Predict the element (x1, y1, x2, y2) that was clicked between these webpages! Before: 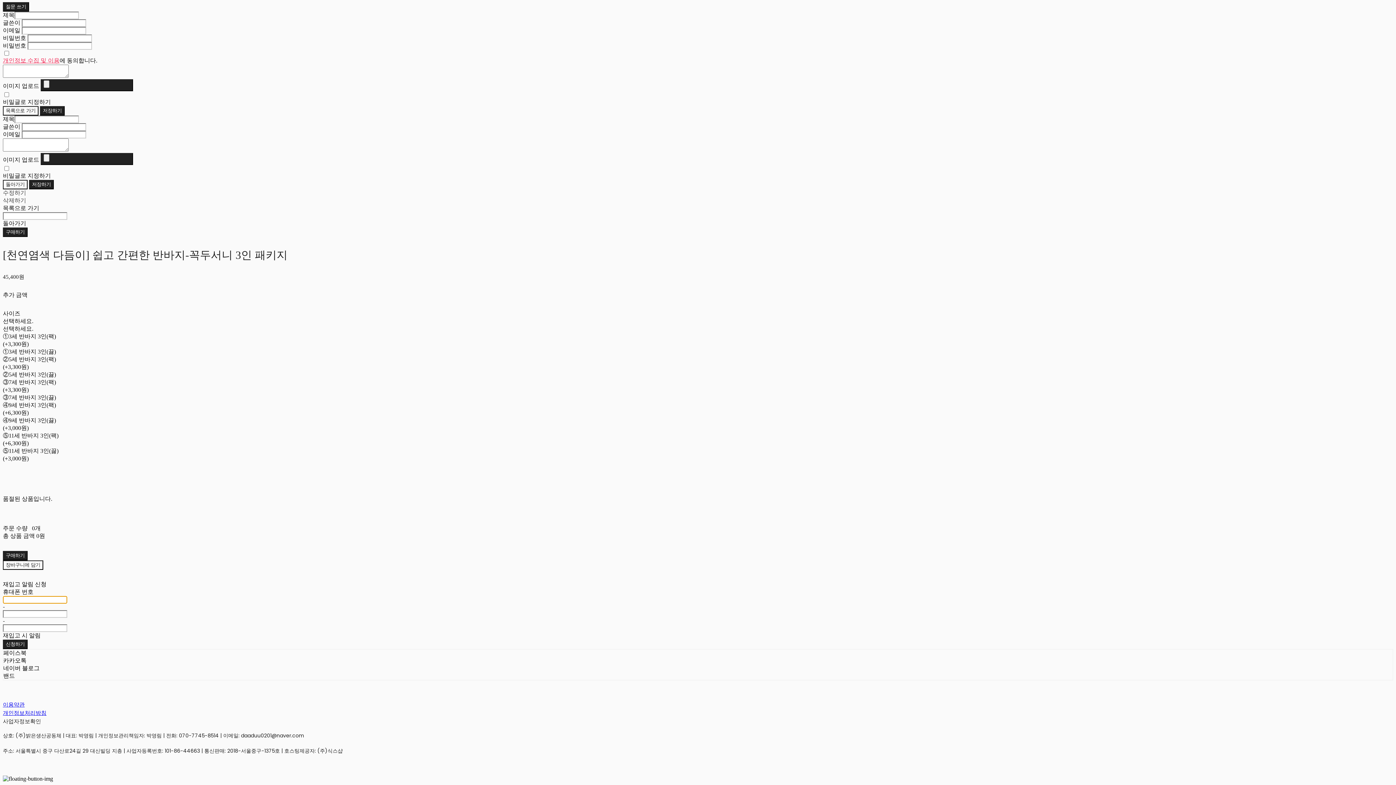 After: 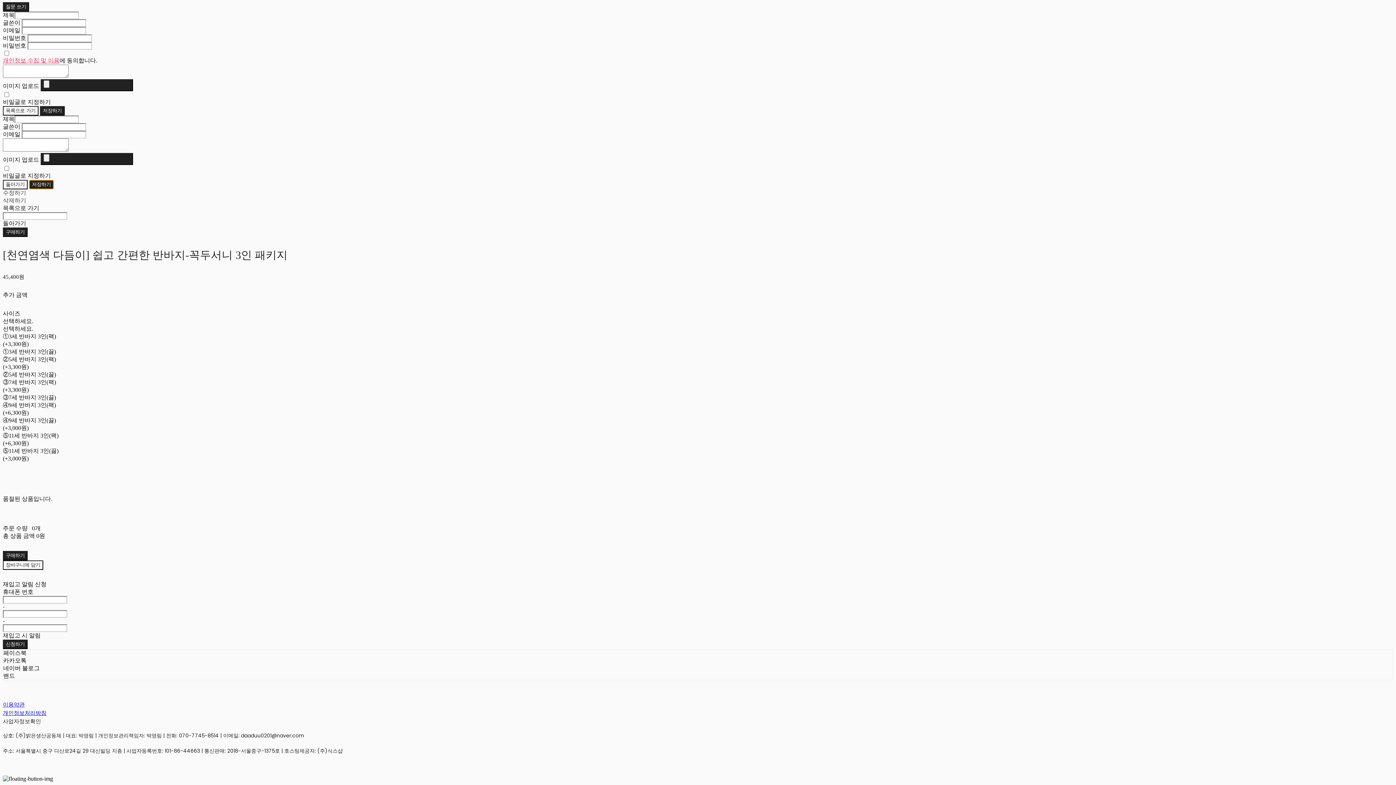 Action: bbox: (29, 180, 53, 189) label: 저장하기